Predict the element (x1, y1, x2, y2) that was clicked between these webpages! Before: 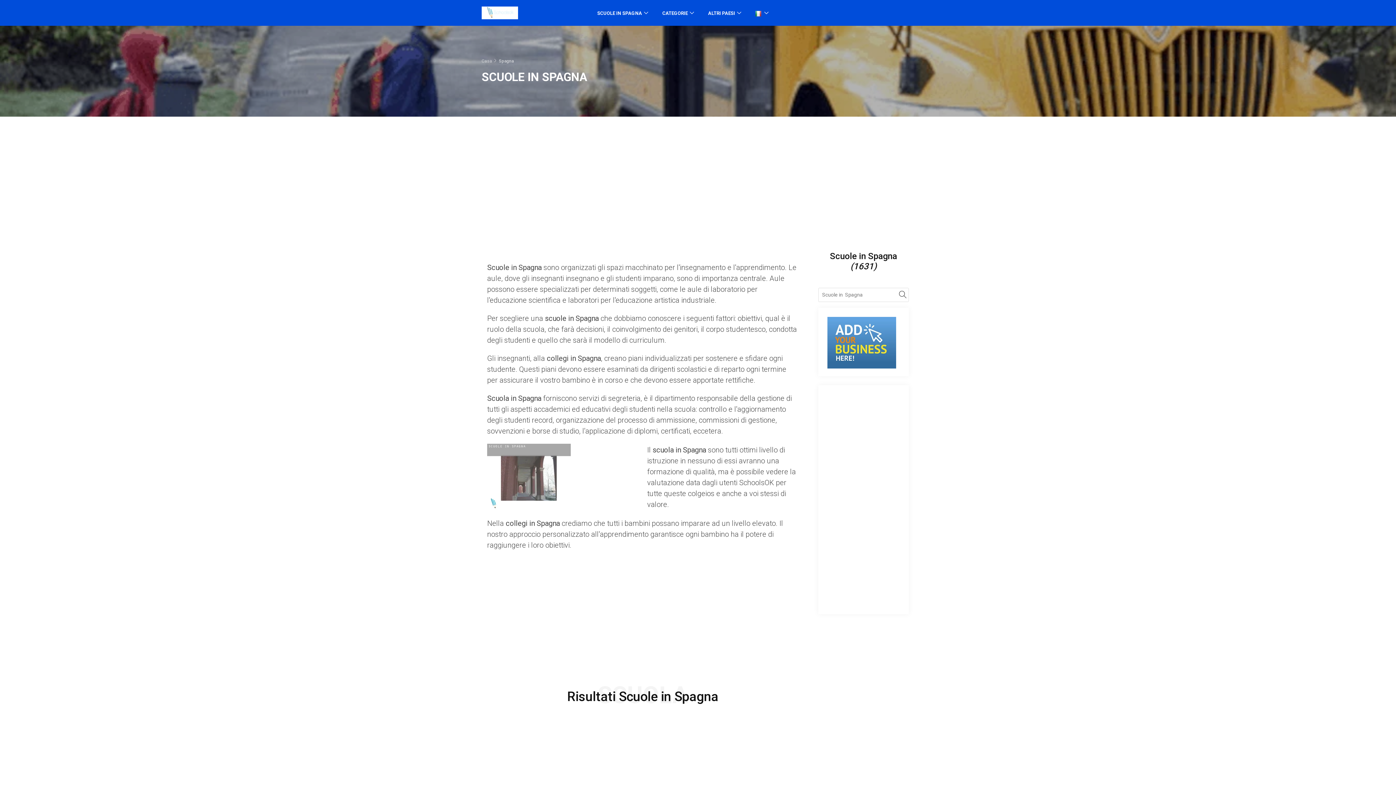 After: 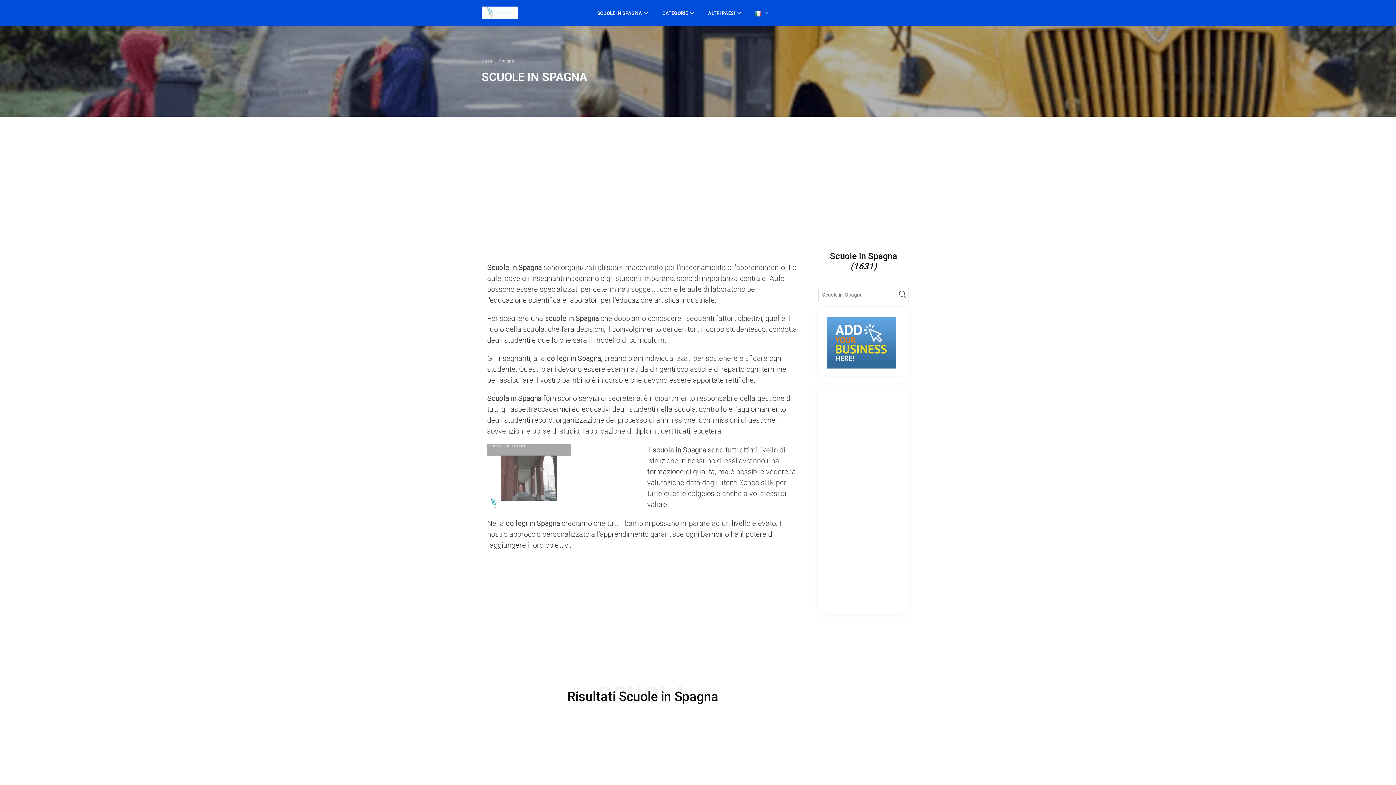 Action: label: Spagna bbox: (498, 58, 513, 63)